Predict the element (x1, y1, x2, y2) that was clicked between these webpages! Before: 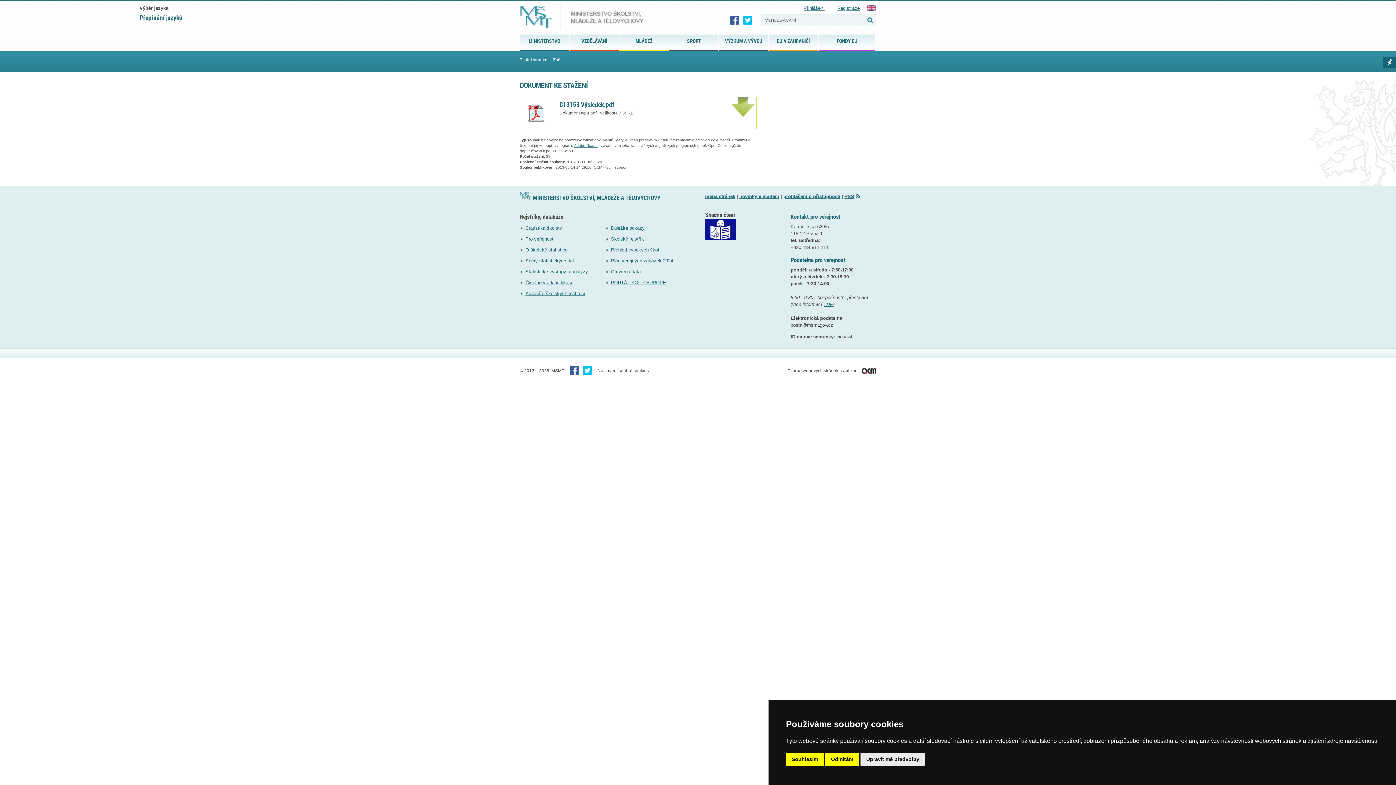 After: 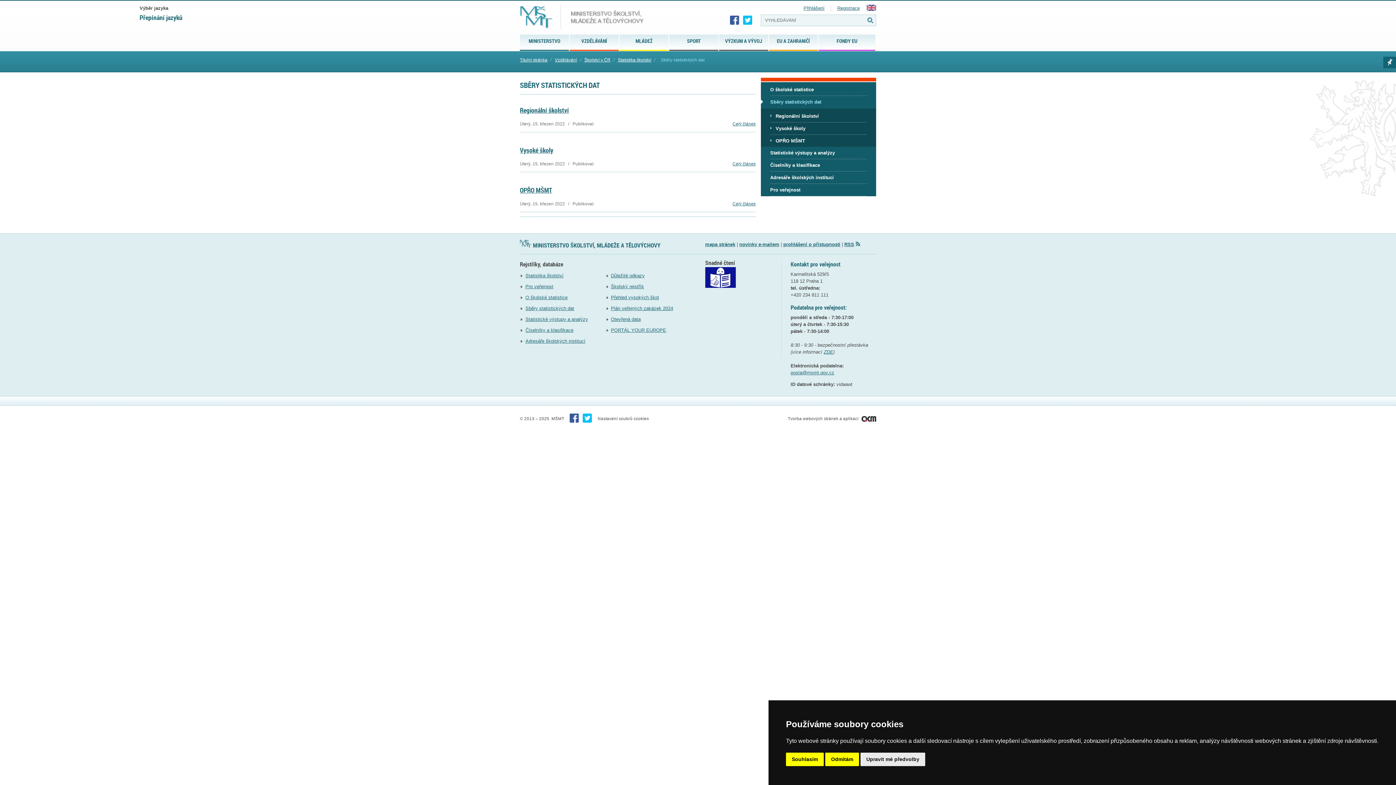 Action: bbox: (525, 258, 574, 263) label: Sběry statistických dat